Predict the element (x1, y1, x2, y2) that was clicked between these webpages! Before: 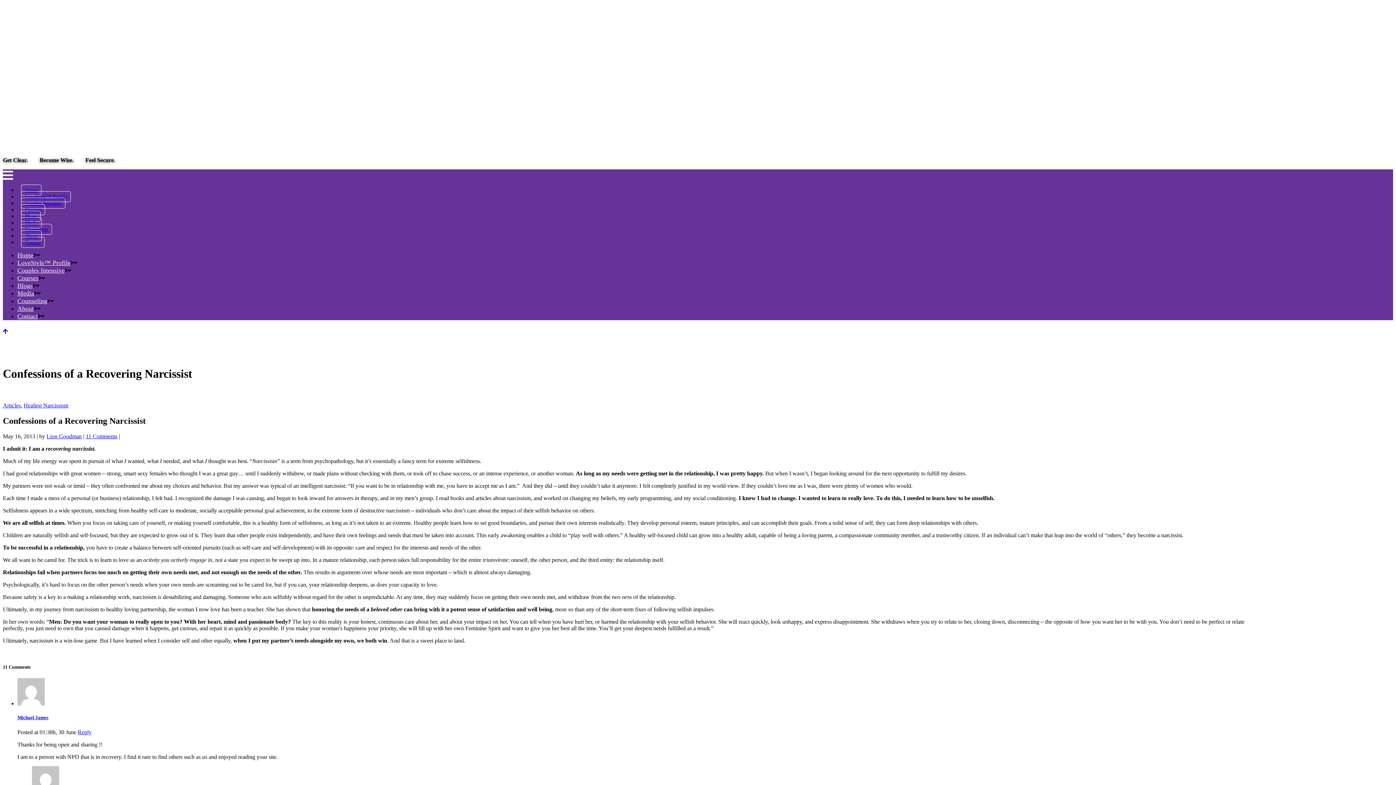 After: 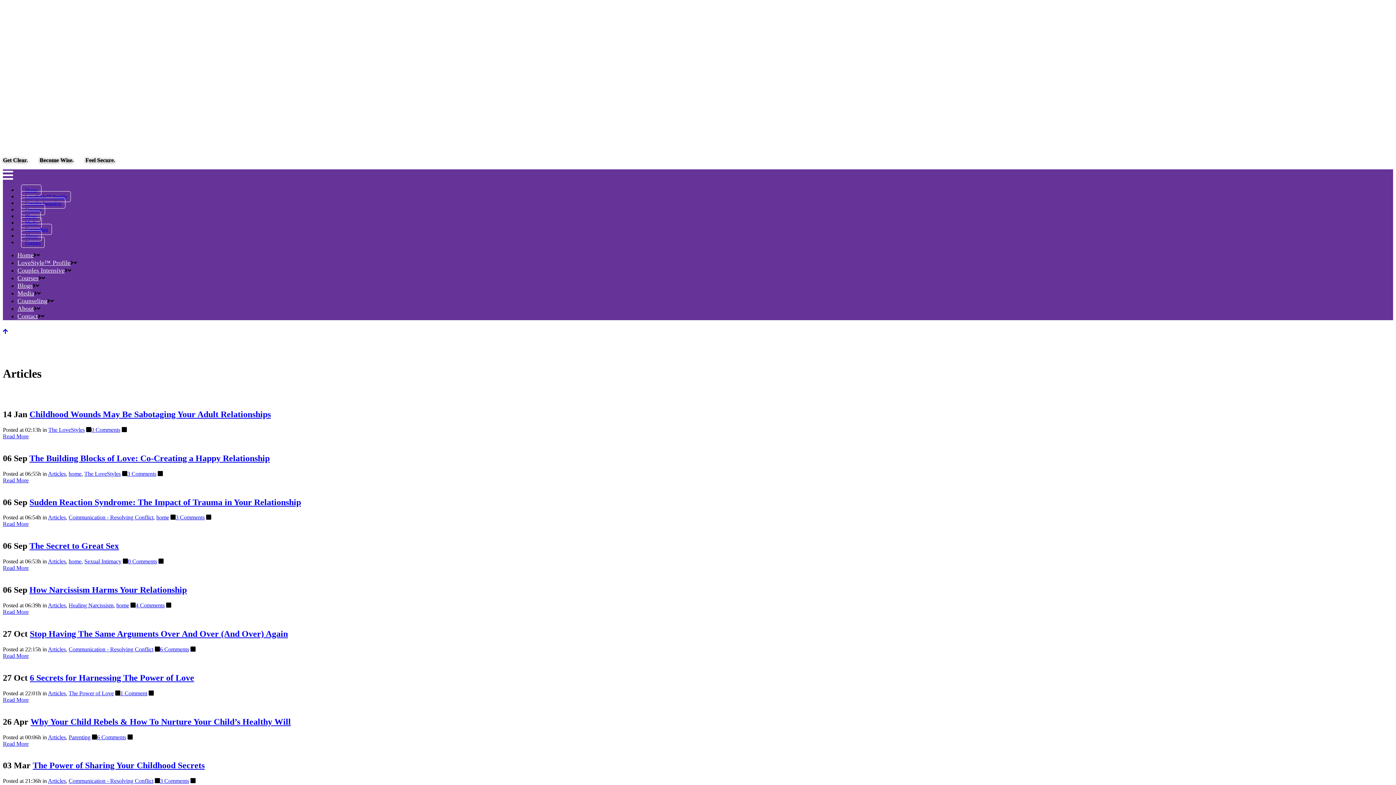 Action: bbox: (2, 402, 20, 408) label: Articles